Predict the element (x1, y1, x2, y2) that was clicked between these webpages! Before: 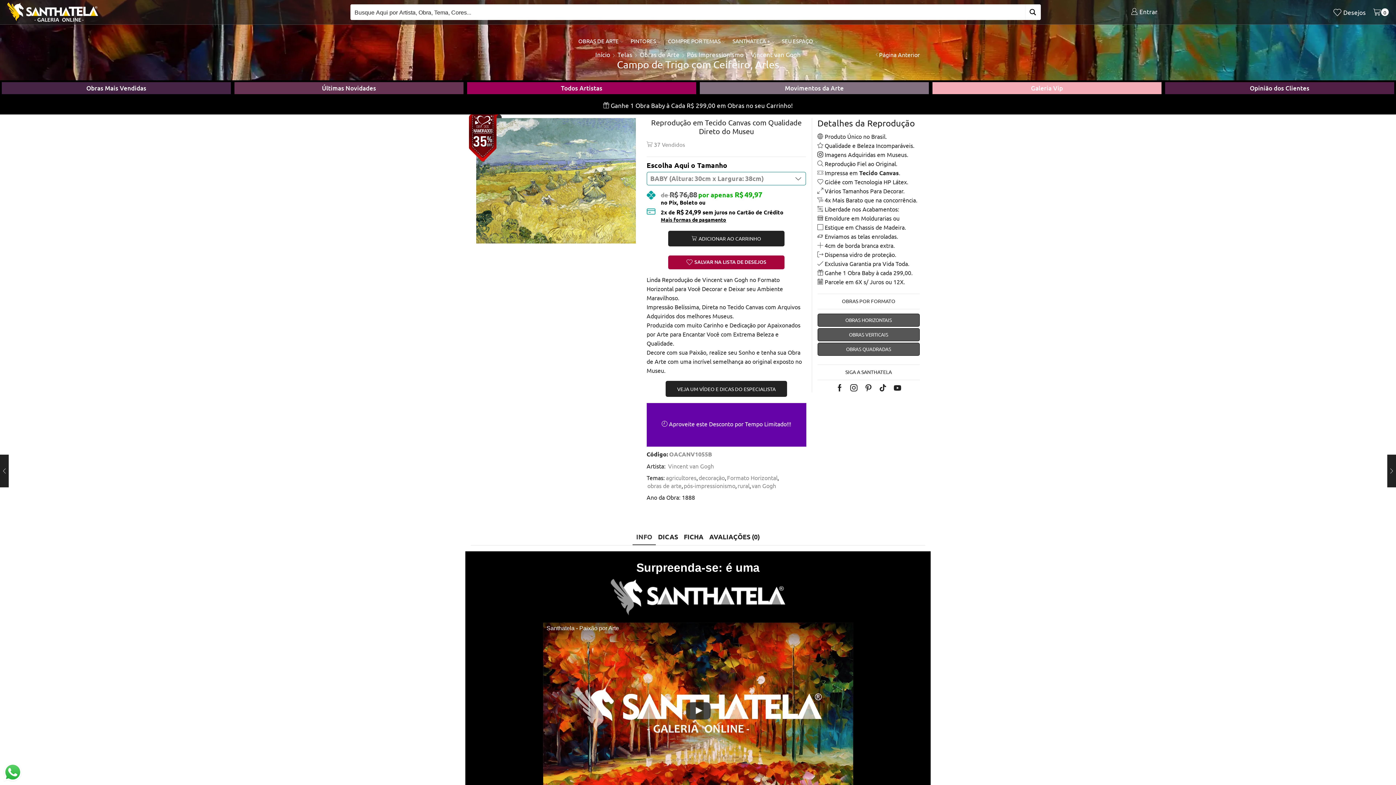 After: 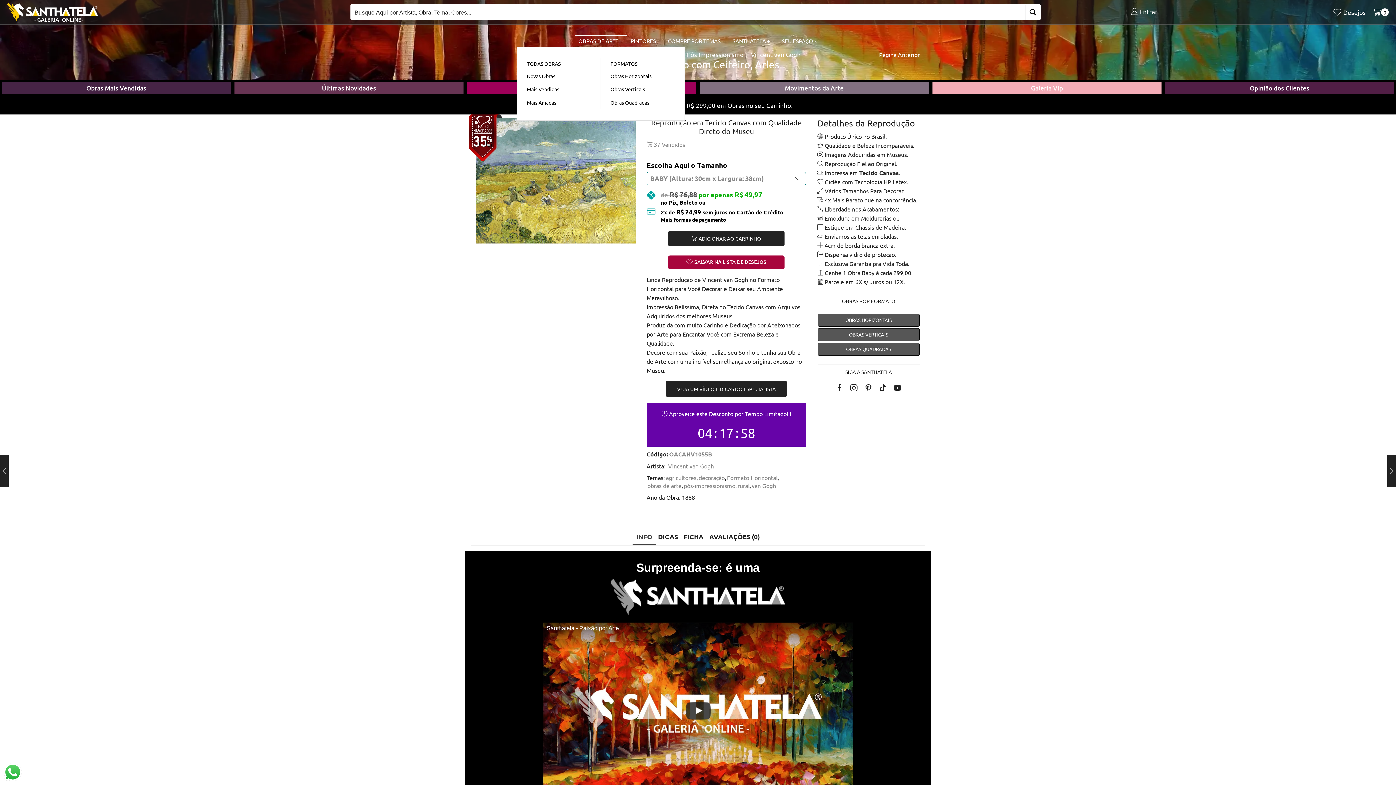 Action: label: OBRAS DE ARTE bbox: (574, 35, 627, 46)